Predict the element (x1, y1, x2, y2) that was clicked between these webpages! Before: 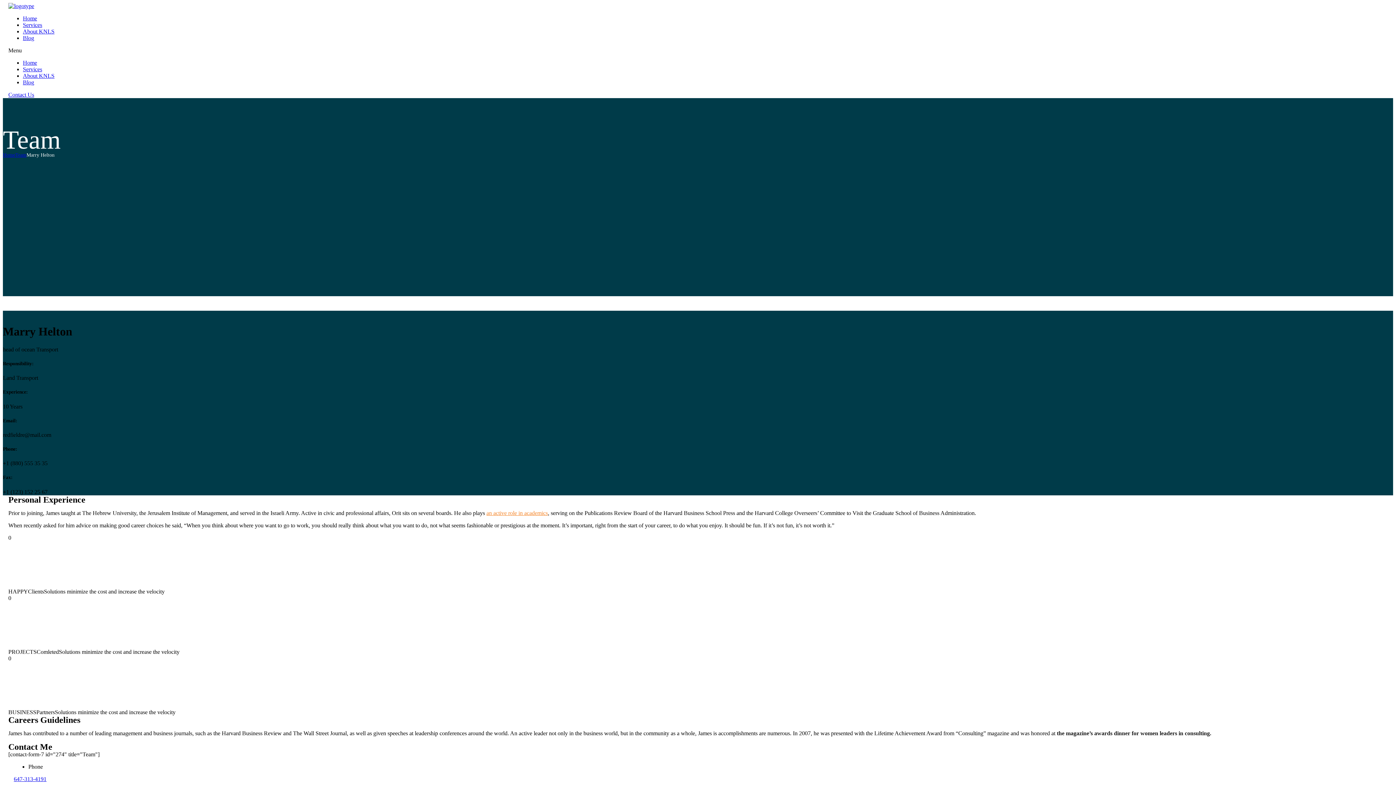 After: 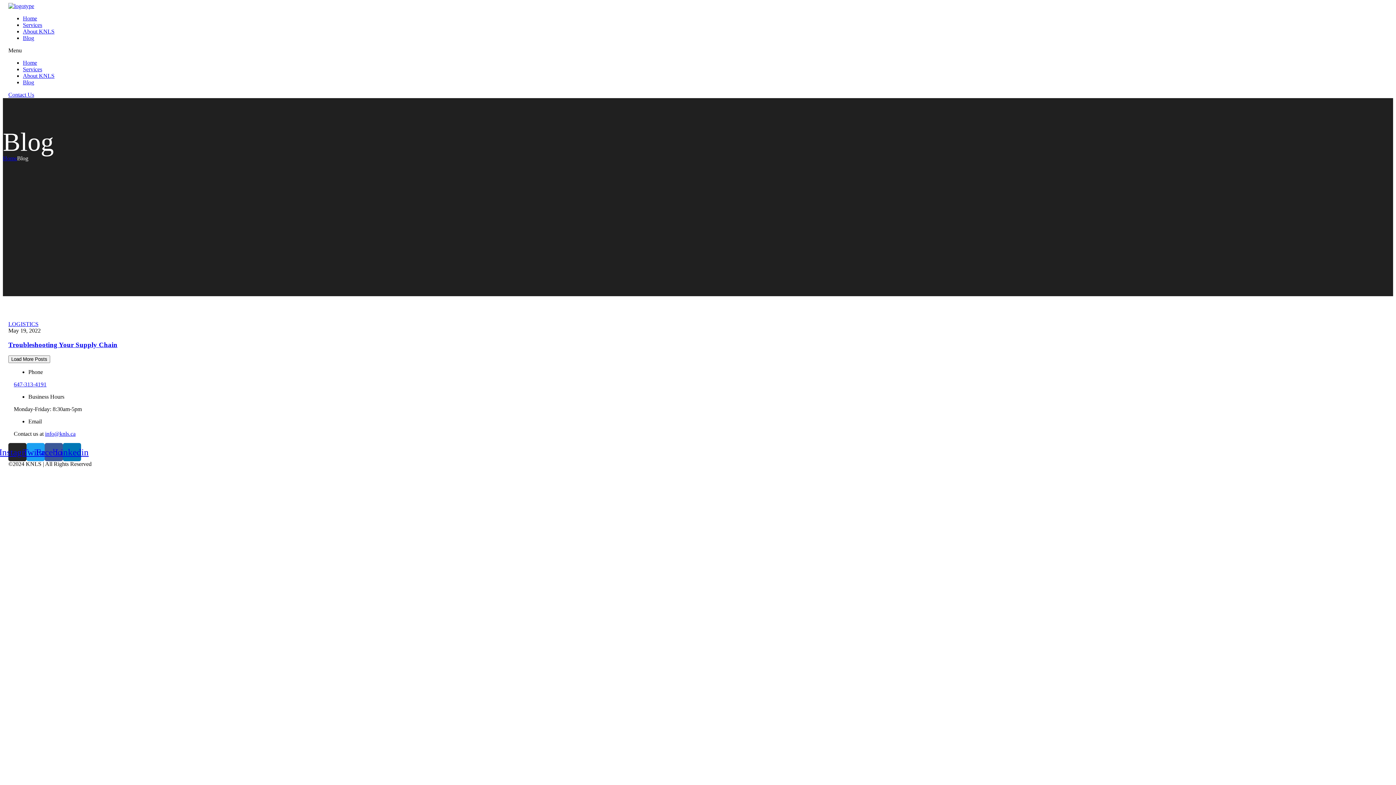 Action: label: Blog bbox: (22, 34, 34, 41)